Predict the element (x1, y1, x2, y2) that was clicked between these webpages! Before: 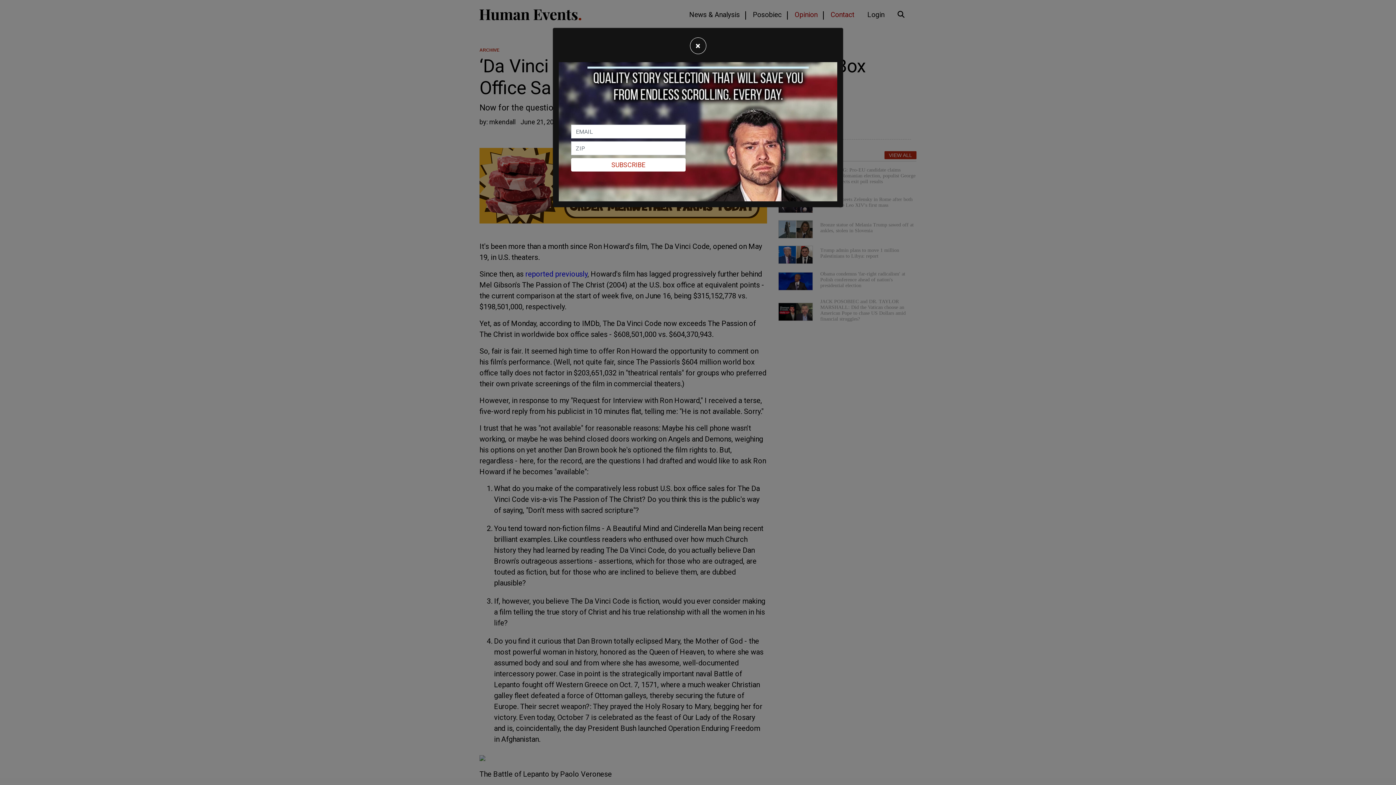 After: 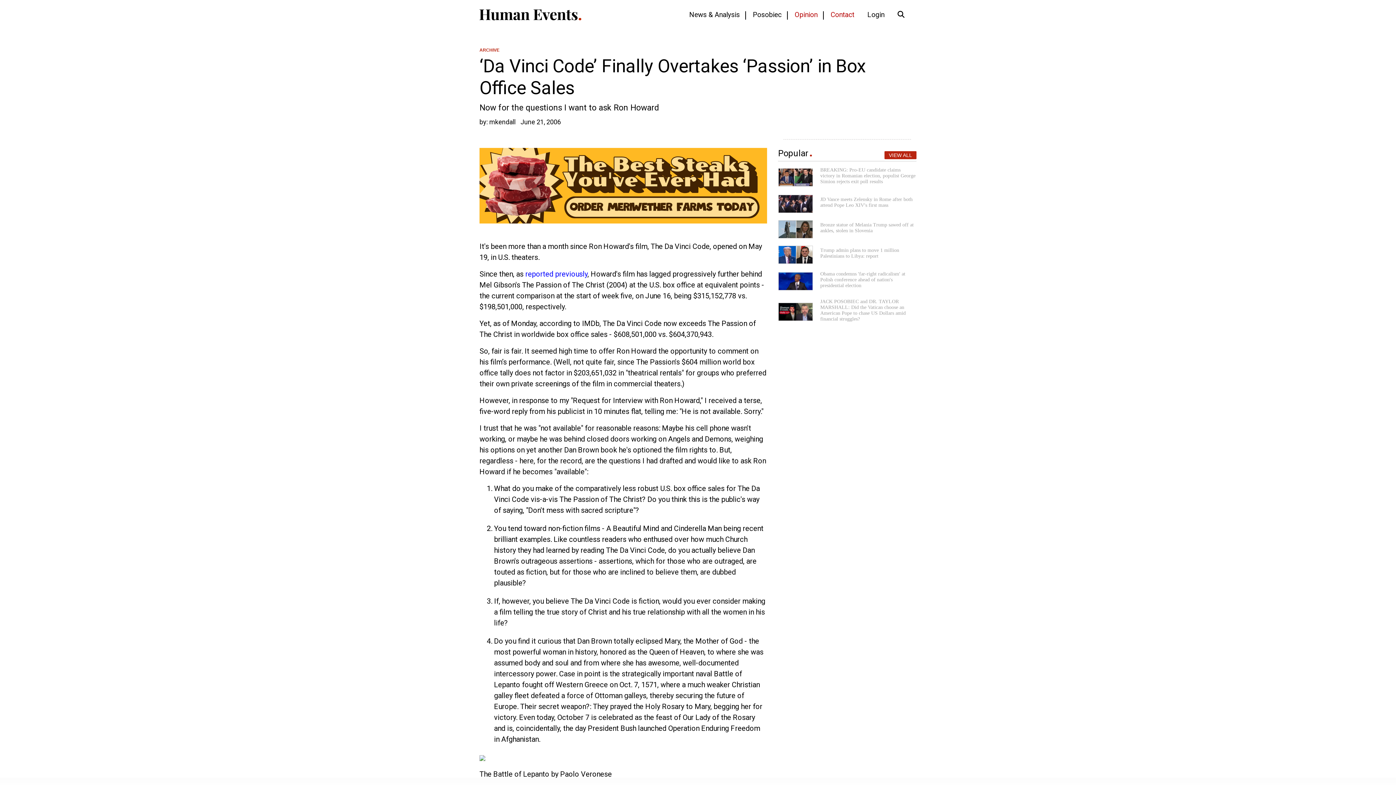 Action: label: Close bbox: (690, 37, 706, 54)